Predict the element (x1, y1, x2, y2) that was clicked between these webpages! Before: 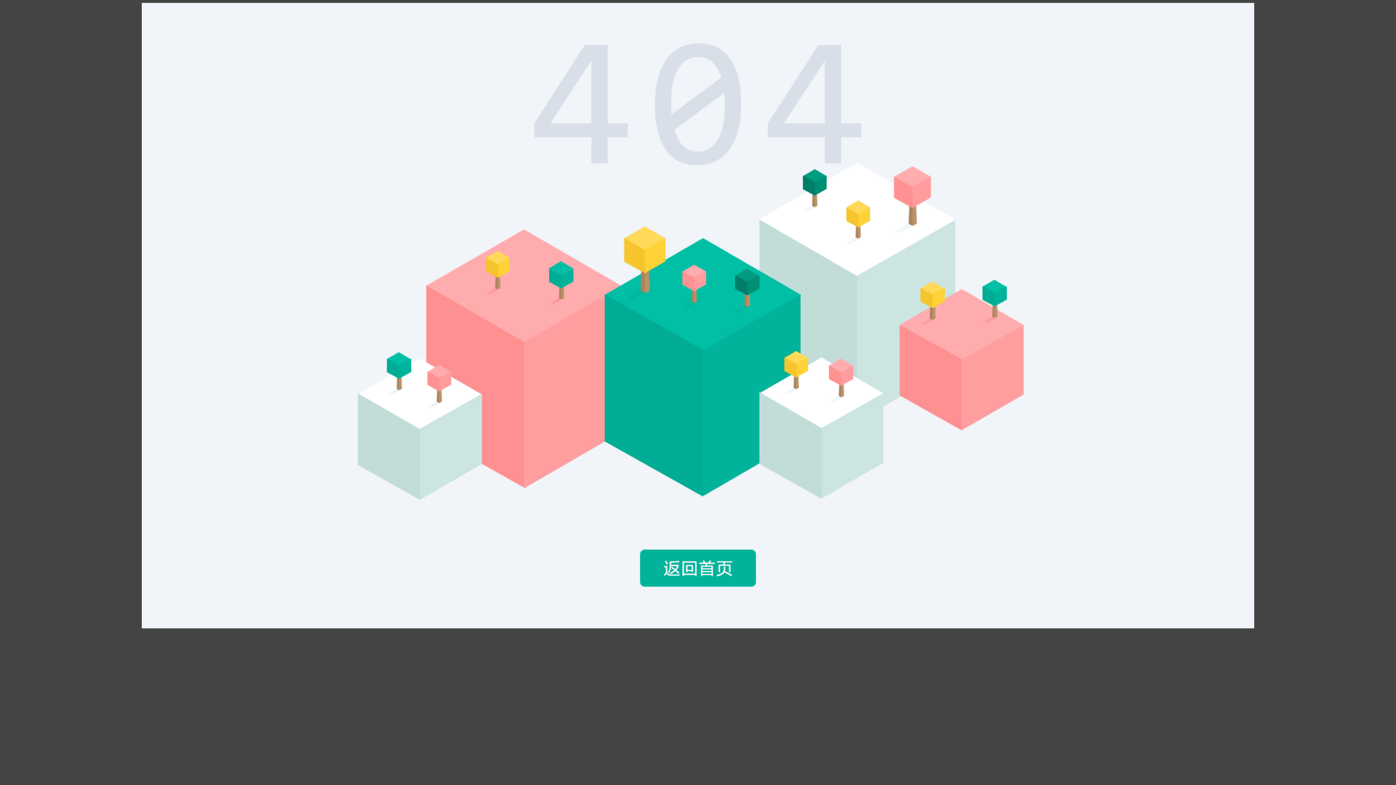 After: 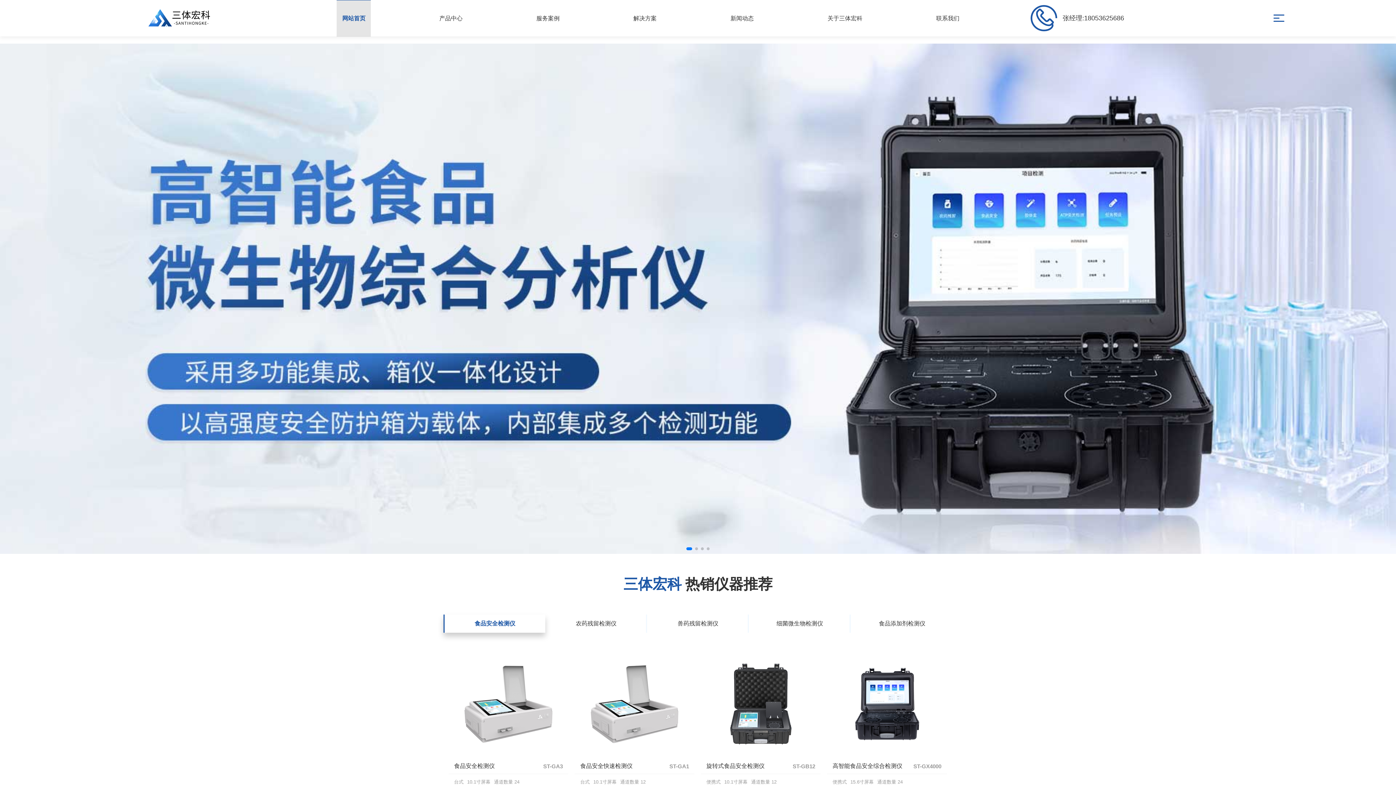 Action: bbox: (2, 2, 1393, 628)